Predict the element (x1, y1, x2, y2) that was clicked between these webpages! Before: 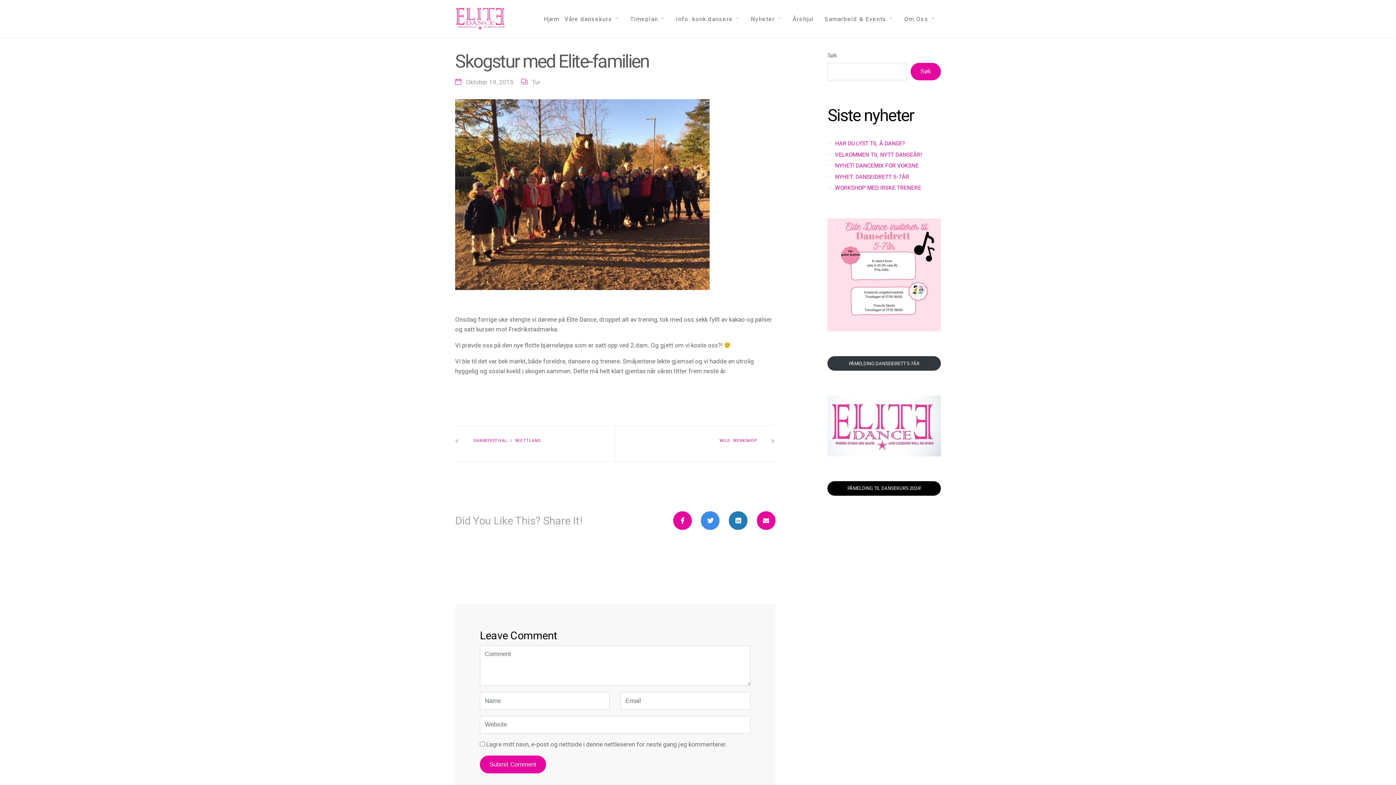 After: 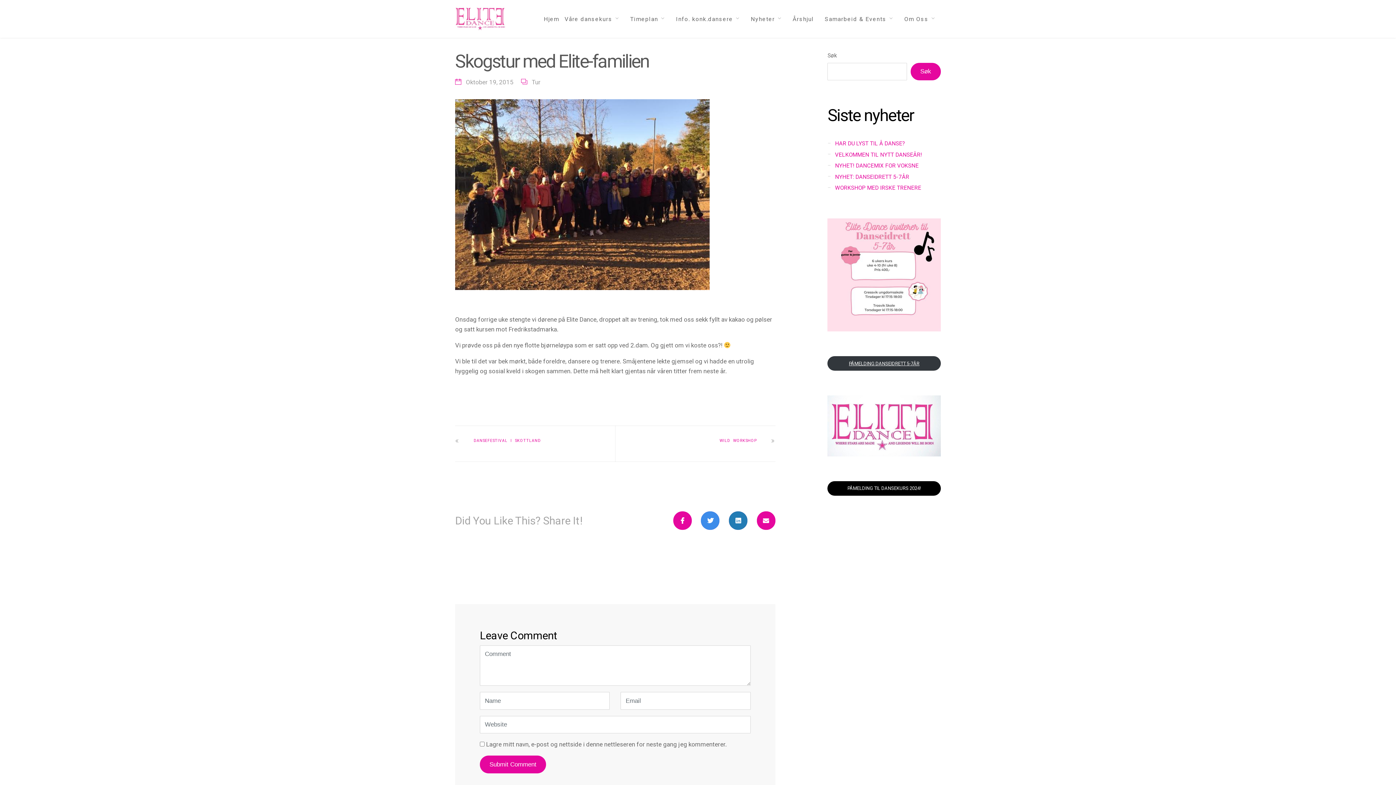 Action: label: PÅMELDING DANSEIDRETT 5-7ÅR bbox: (827, 356, 941, 371)